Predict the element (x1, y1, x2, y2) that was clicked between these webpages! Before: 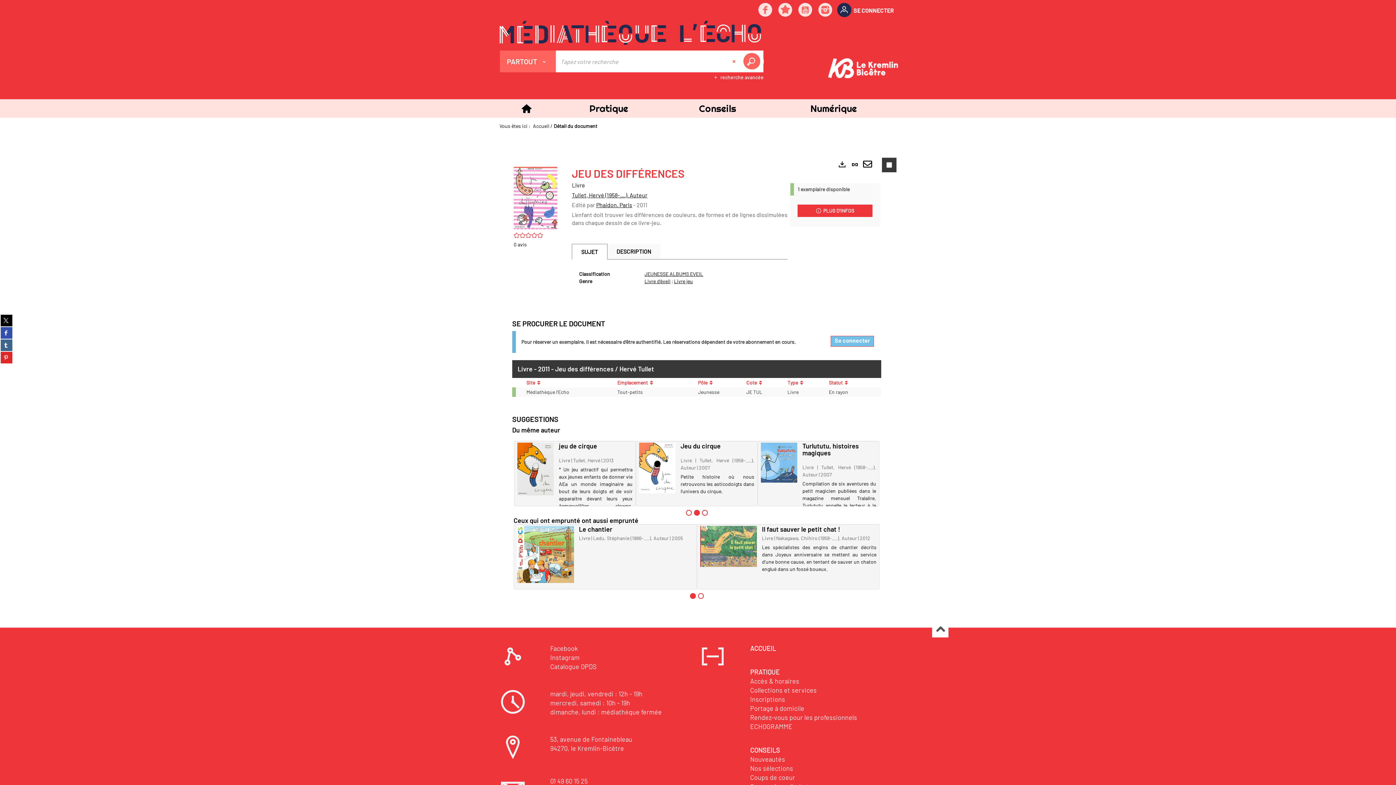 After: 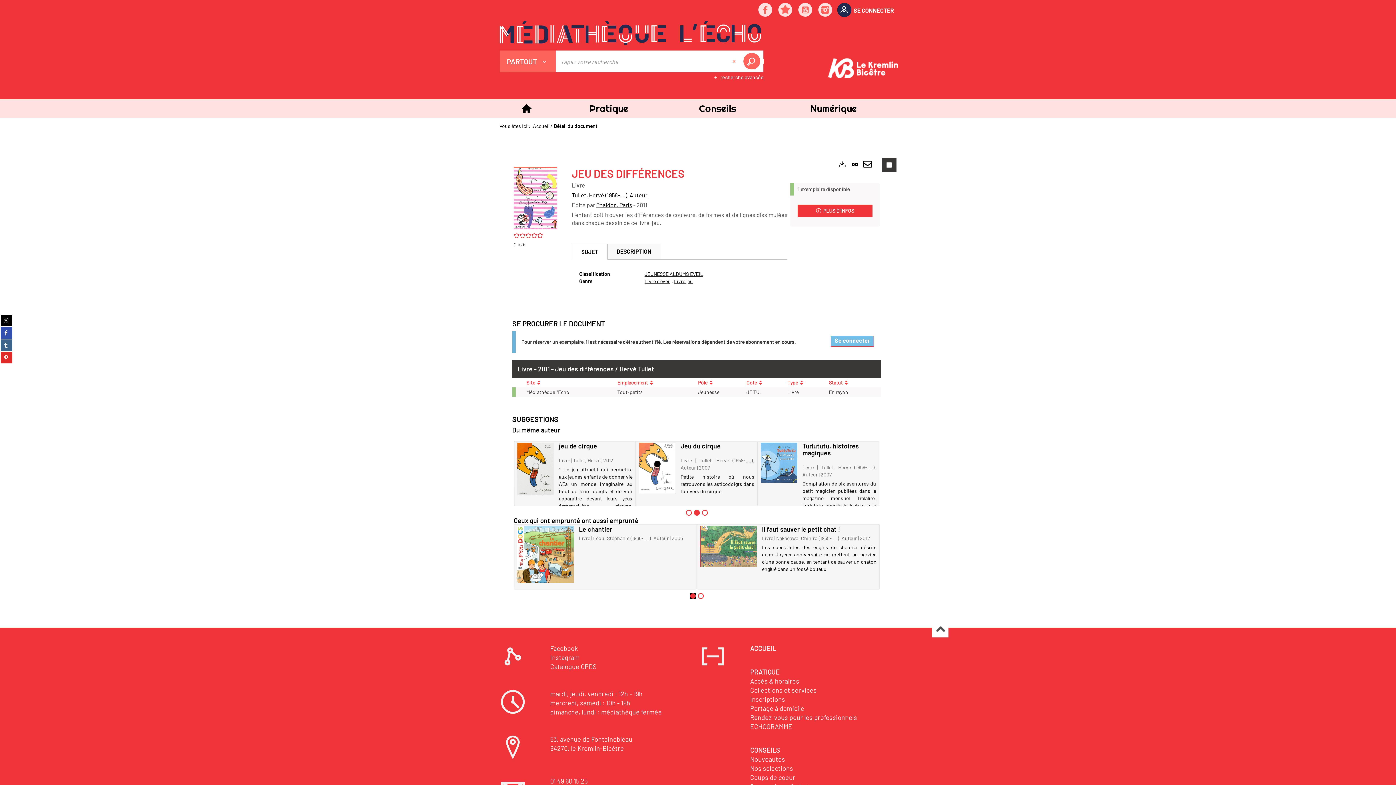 Action: bbox: (690, 593, 695, 599) label: Contenu 1 - affiché